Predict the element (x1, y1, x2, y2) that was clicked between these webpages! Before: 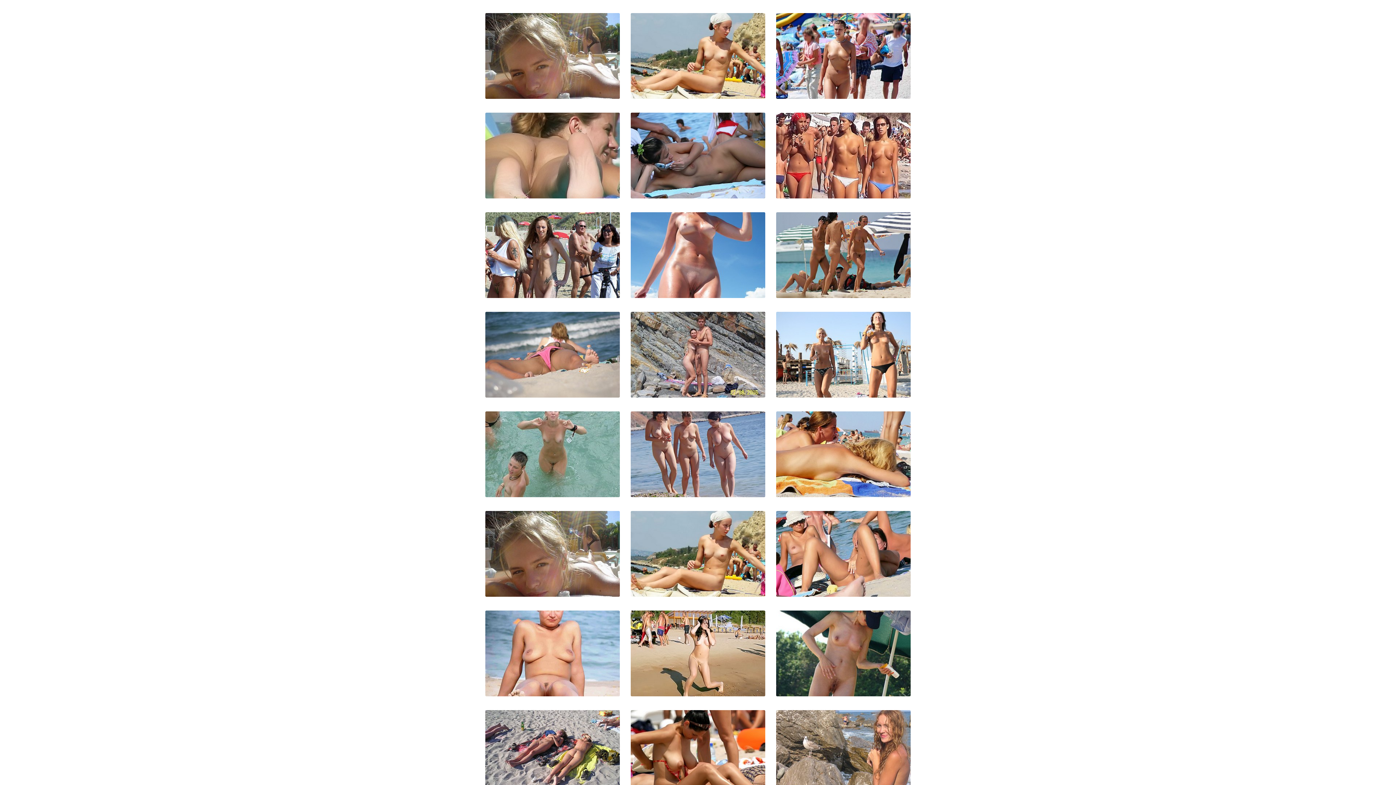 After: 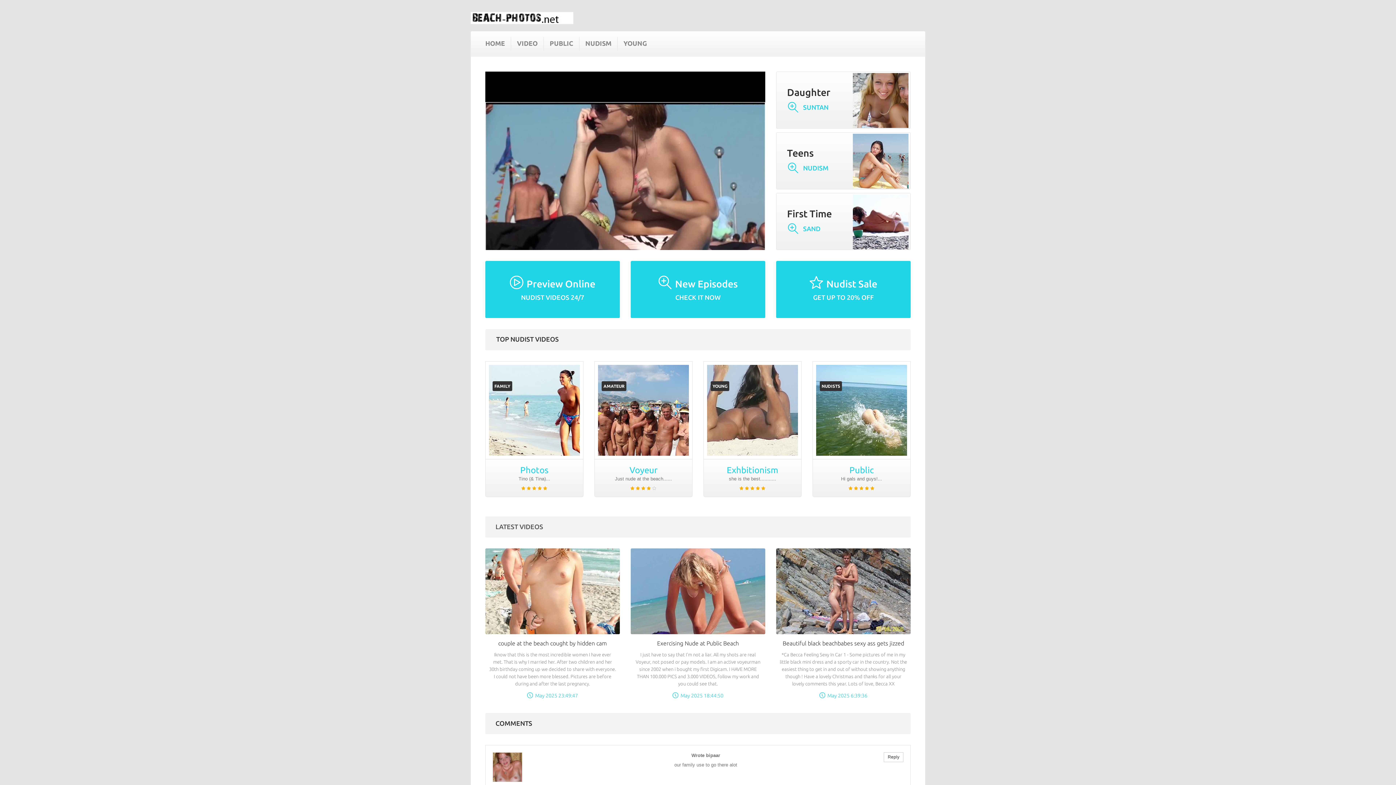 Action: bbox: (630, 212, 765, 298)